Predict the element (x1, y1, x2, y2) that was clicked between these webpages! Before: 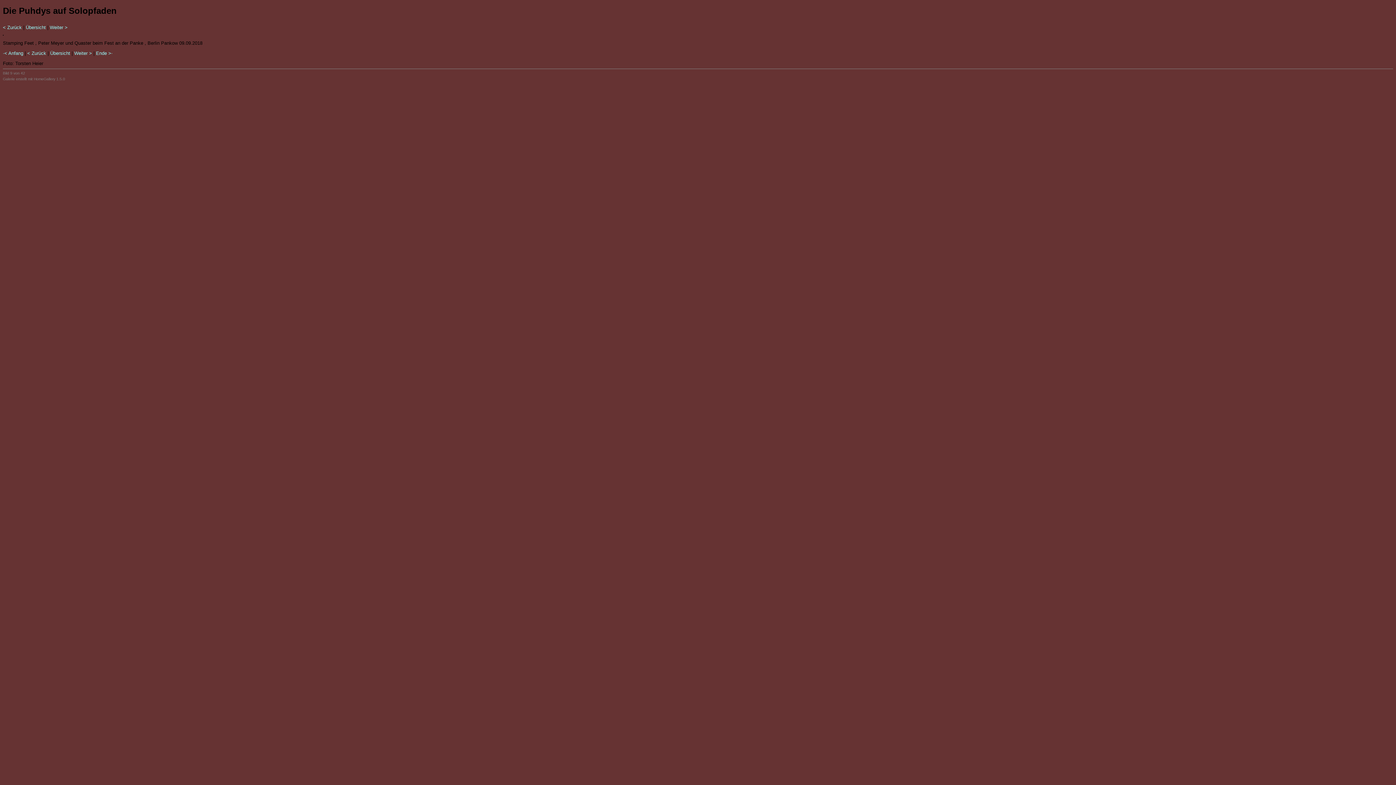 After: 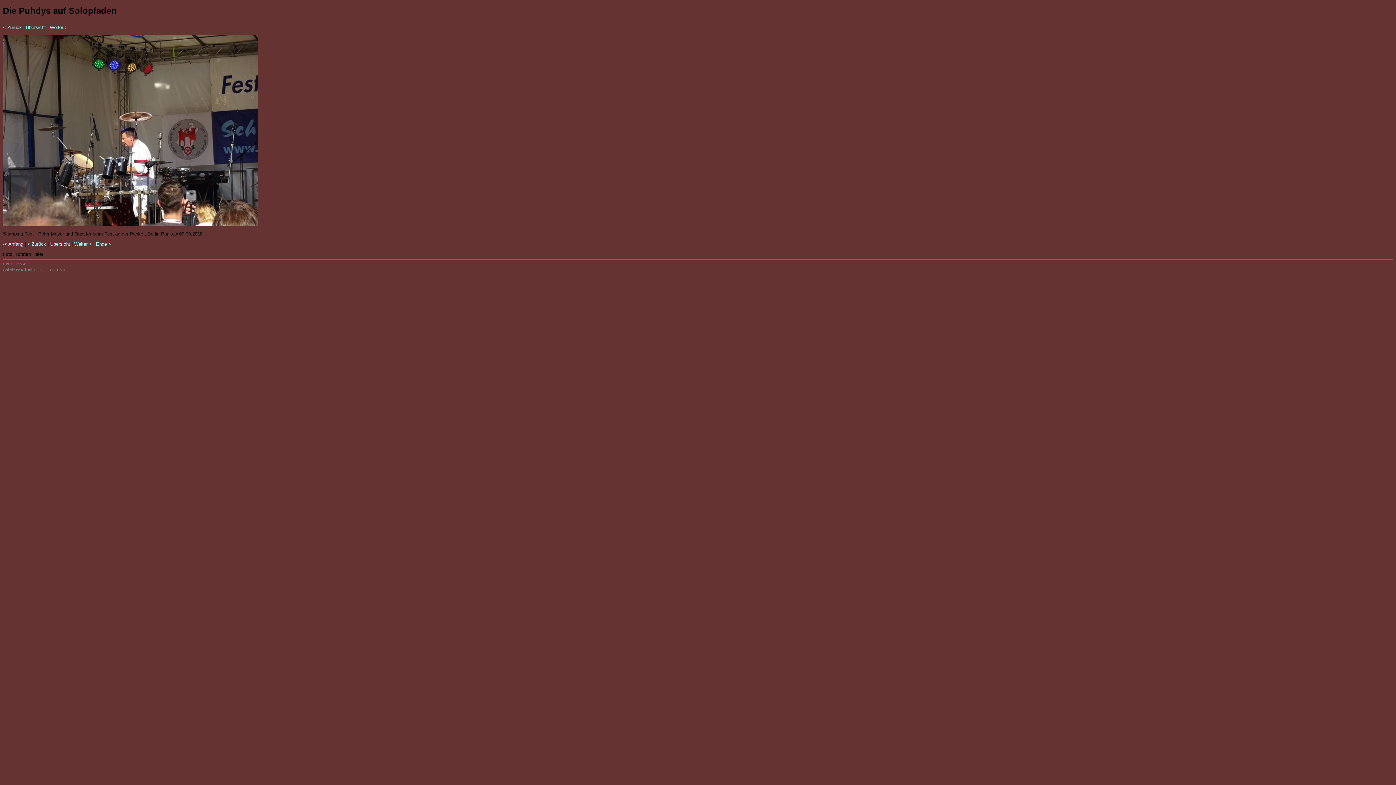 Action: bbox: (49, 24, 67, 30) label: Weiter >